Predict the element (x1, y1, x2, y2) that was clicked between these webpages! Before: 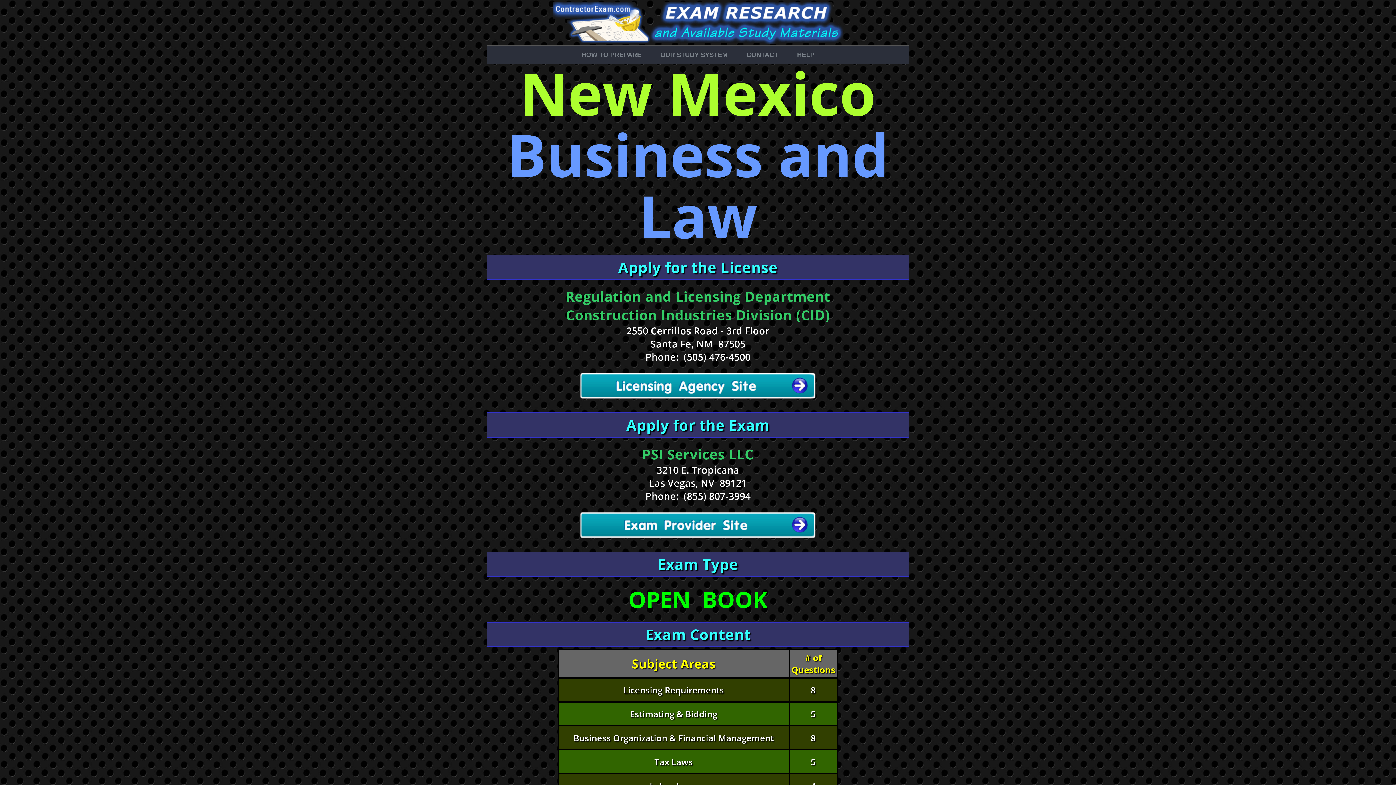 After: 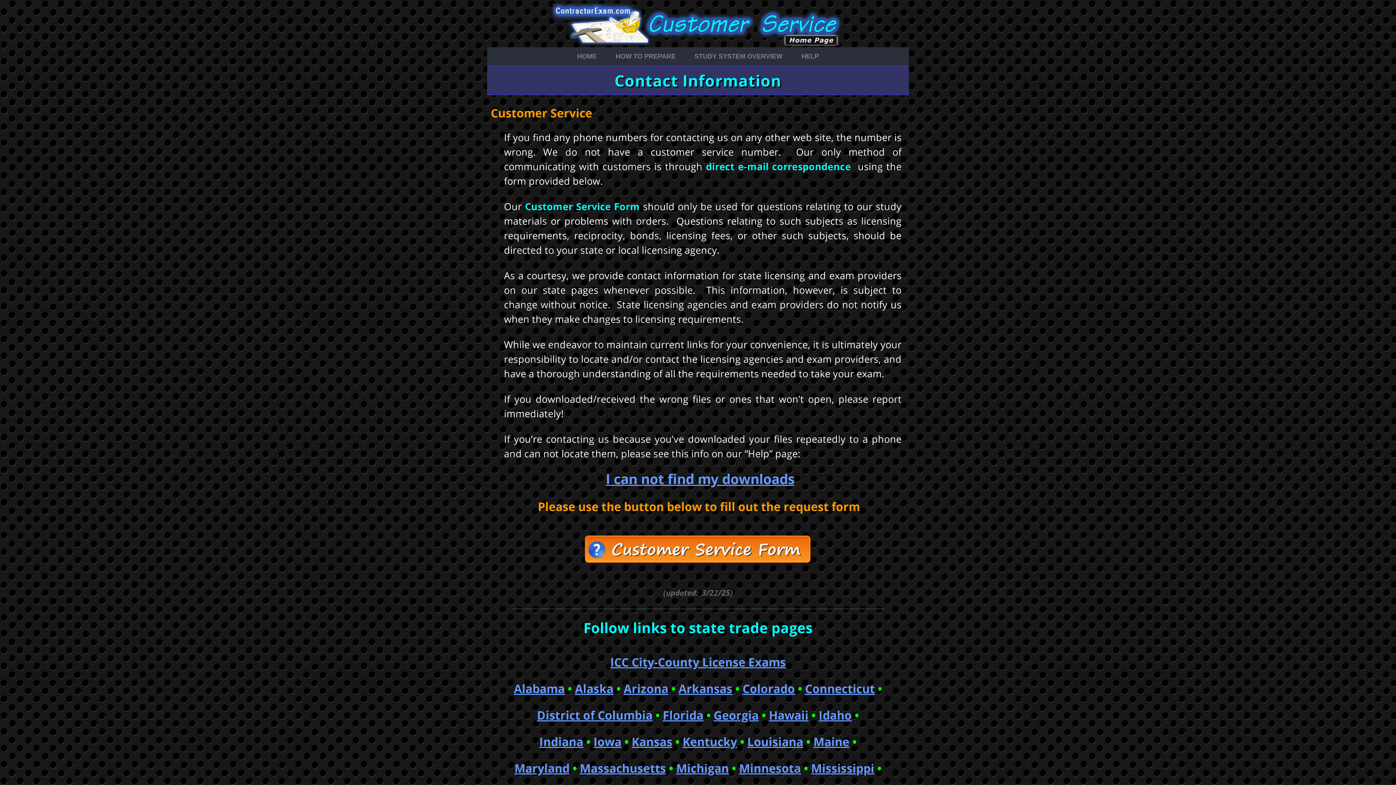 Action: bbox: (737, 45, 787, 64) label: CONTACT